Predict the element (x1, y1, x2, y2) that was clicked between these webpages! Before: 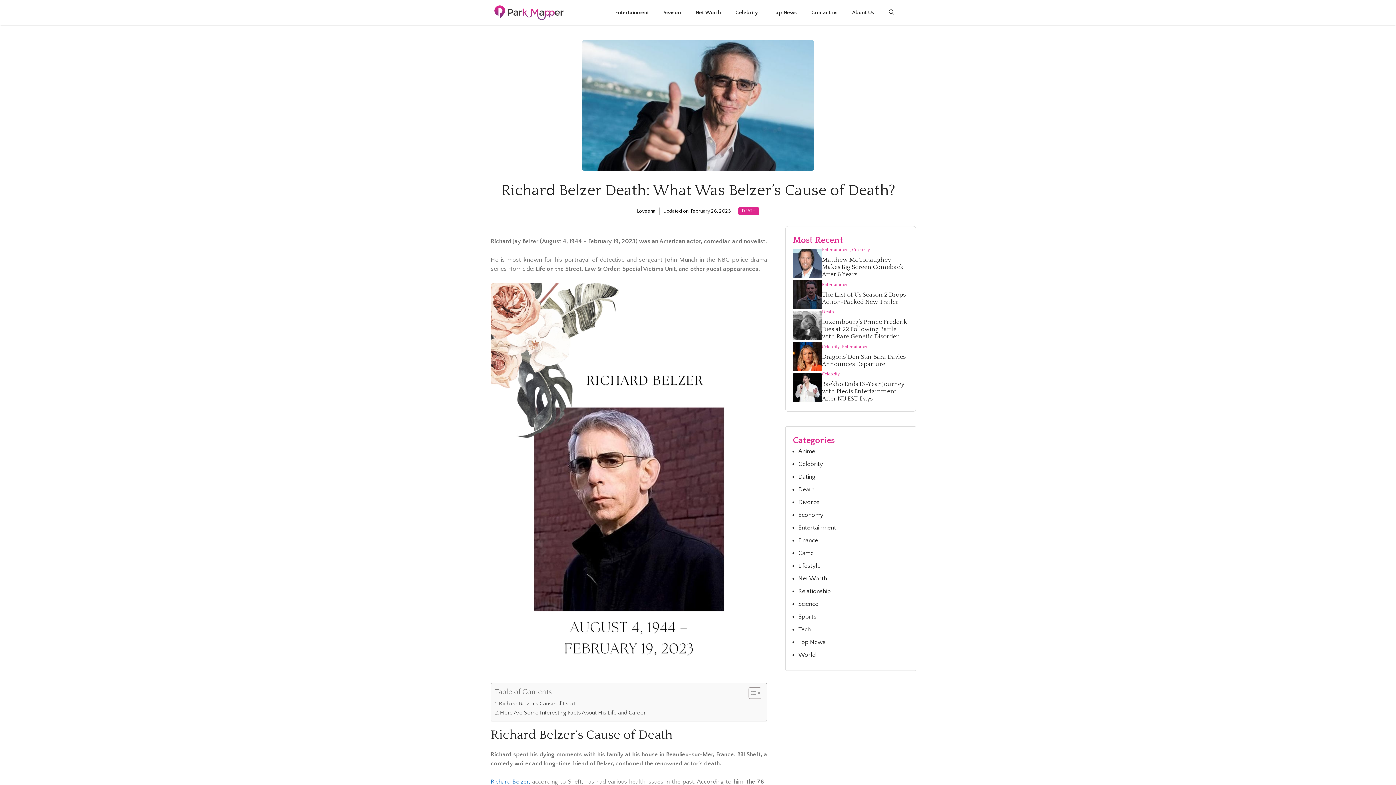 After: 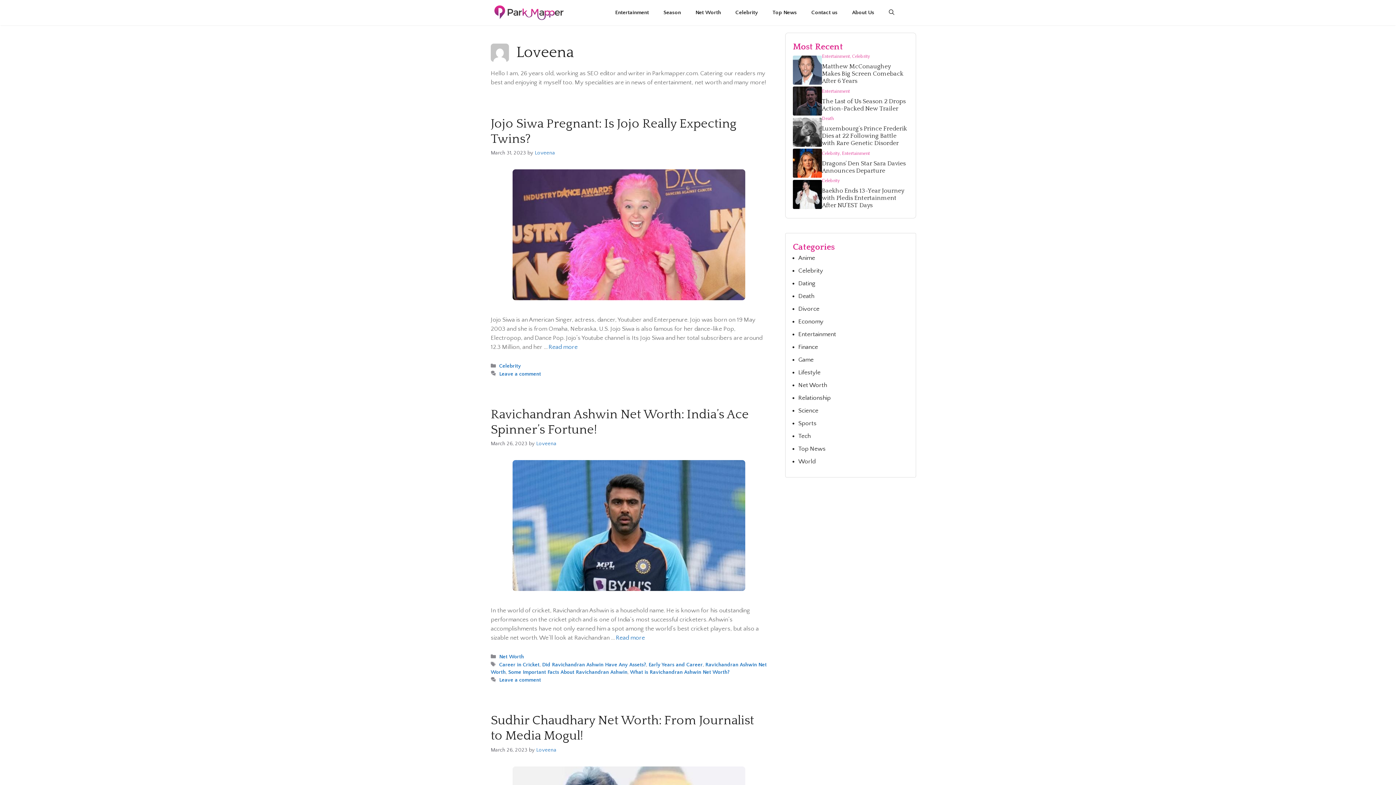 Action: label: Loveena bbox: (637, 208, 655, 214)